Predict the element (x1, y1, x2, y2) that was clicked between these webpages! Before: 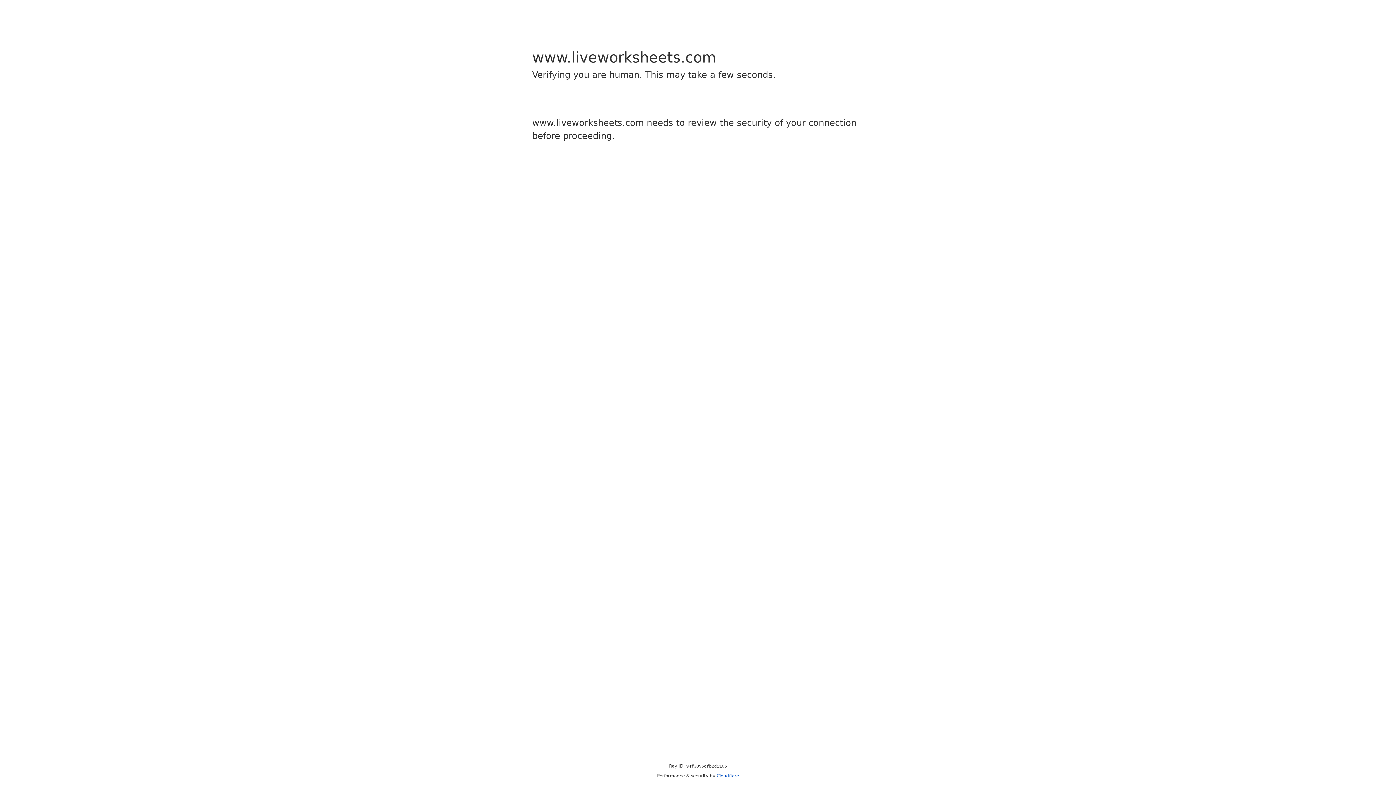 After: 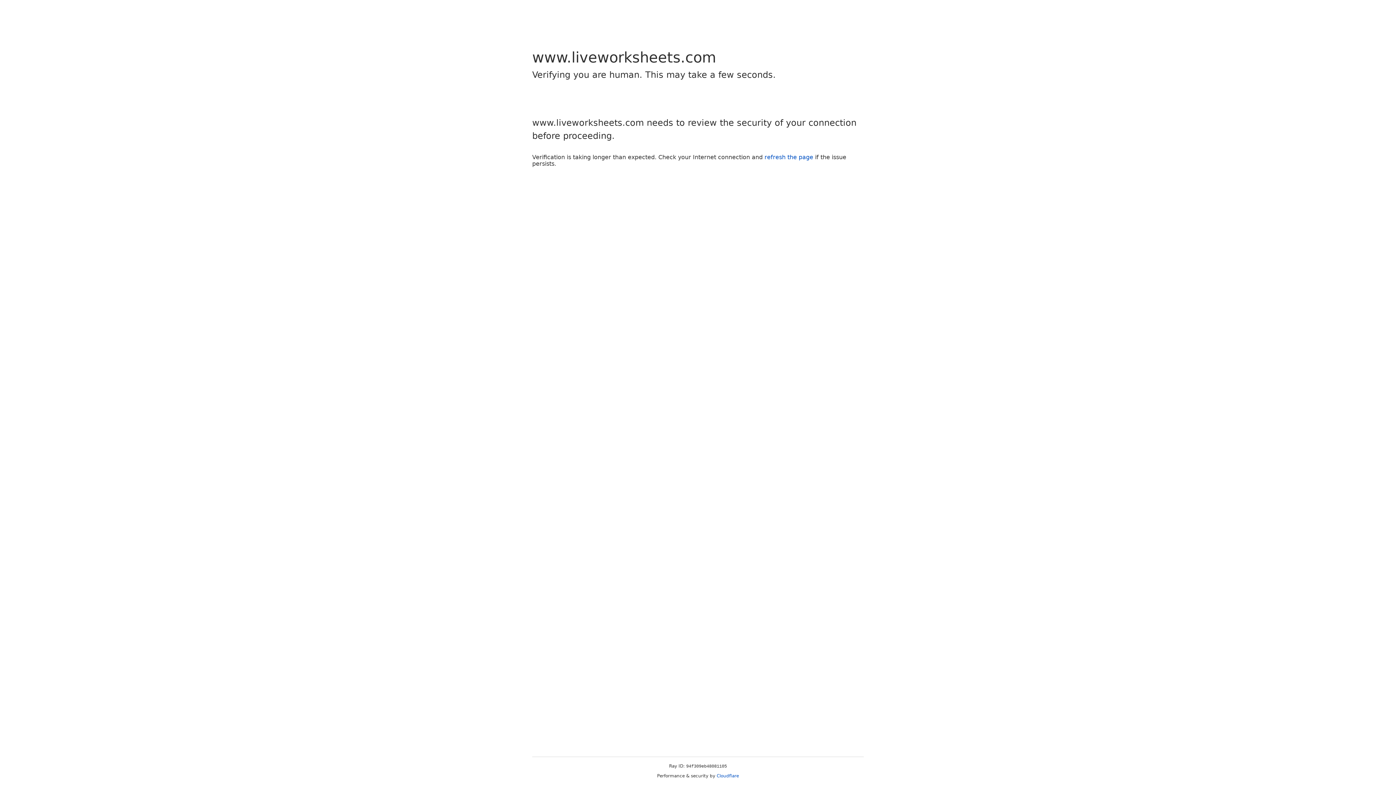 Action: bbox: (716, 773, 739, 778) label: Cloudflare